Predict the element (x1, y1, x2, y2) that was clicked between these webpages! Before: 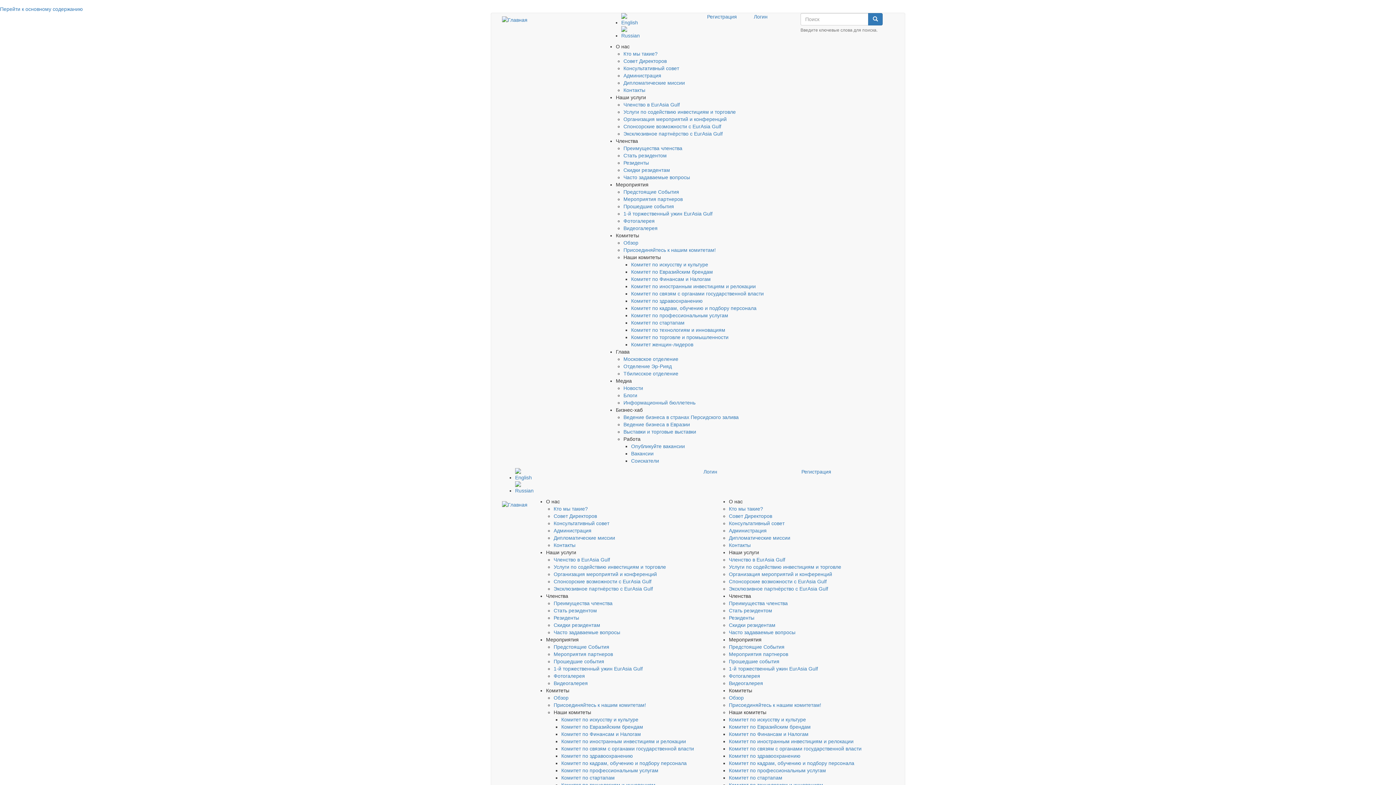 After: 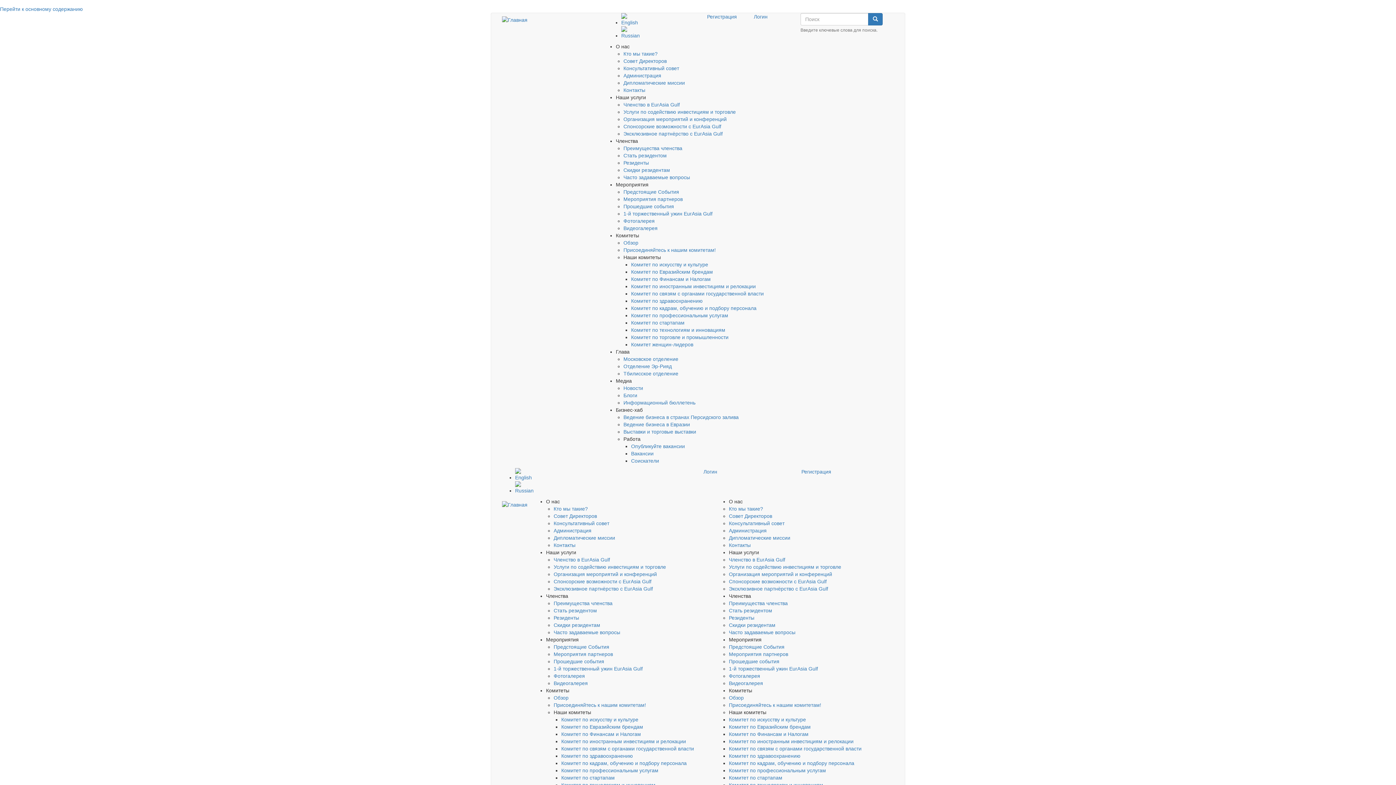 Action: bbox: (515, 481, 692, 494)